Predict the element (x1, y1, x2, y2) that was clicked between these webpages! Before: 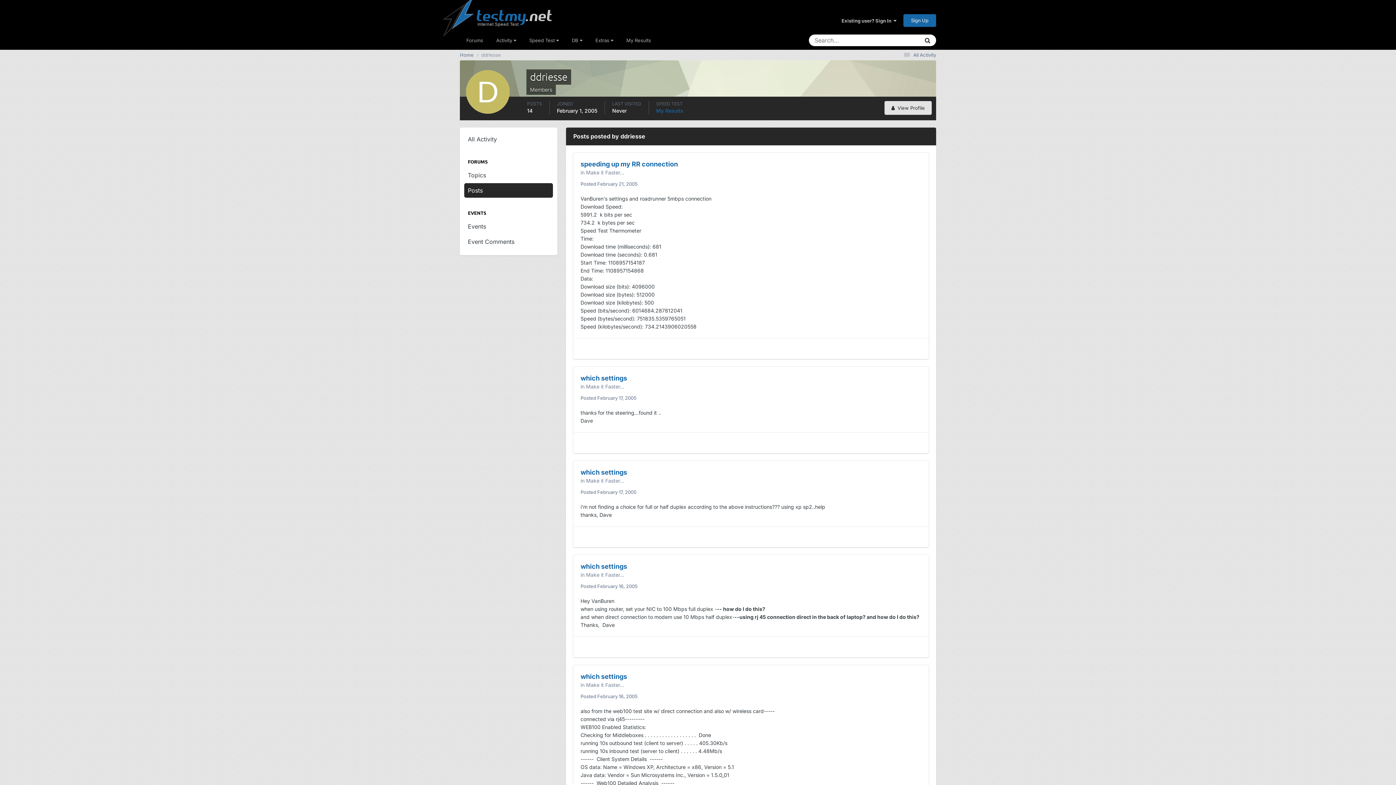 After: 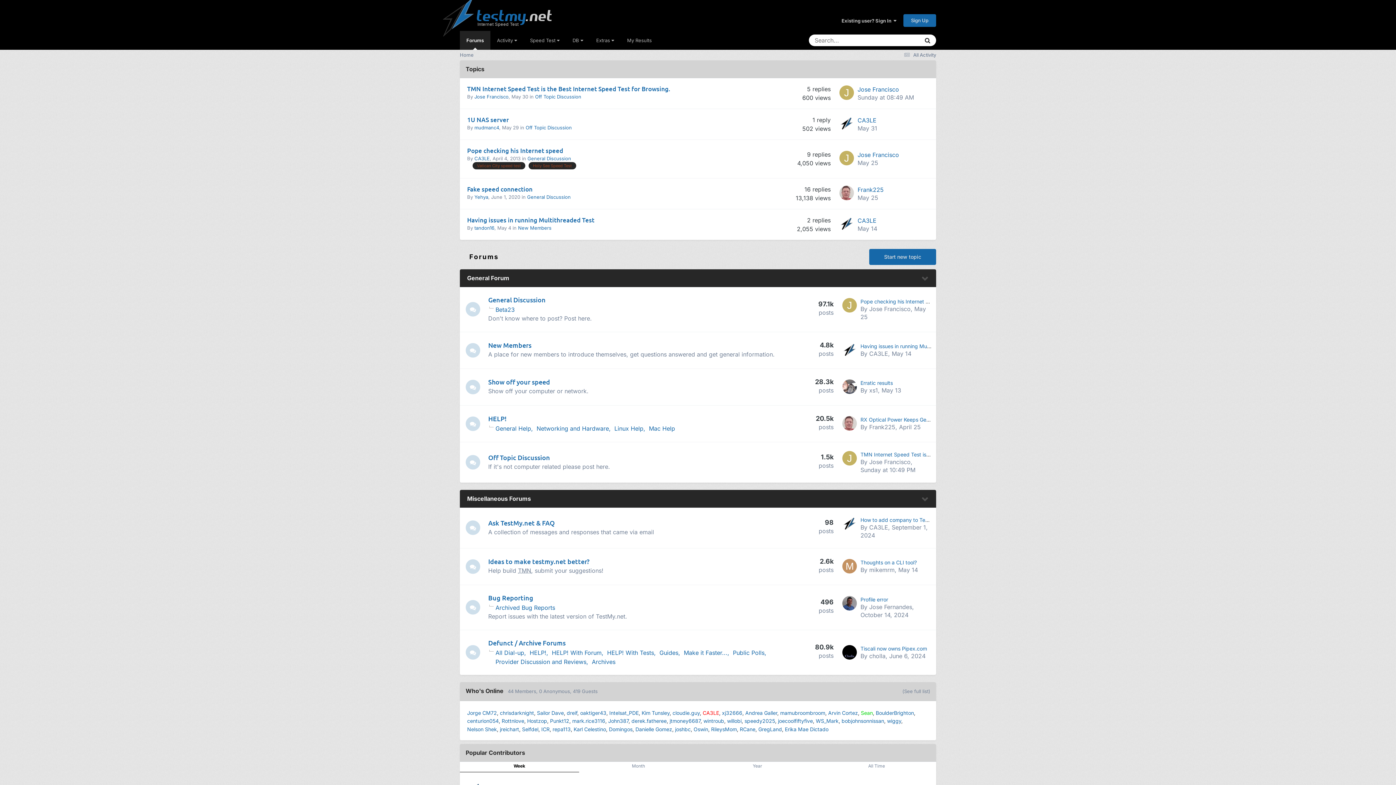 Action: label: Forums bbox: (460, 30, 489, 49)